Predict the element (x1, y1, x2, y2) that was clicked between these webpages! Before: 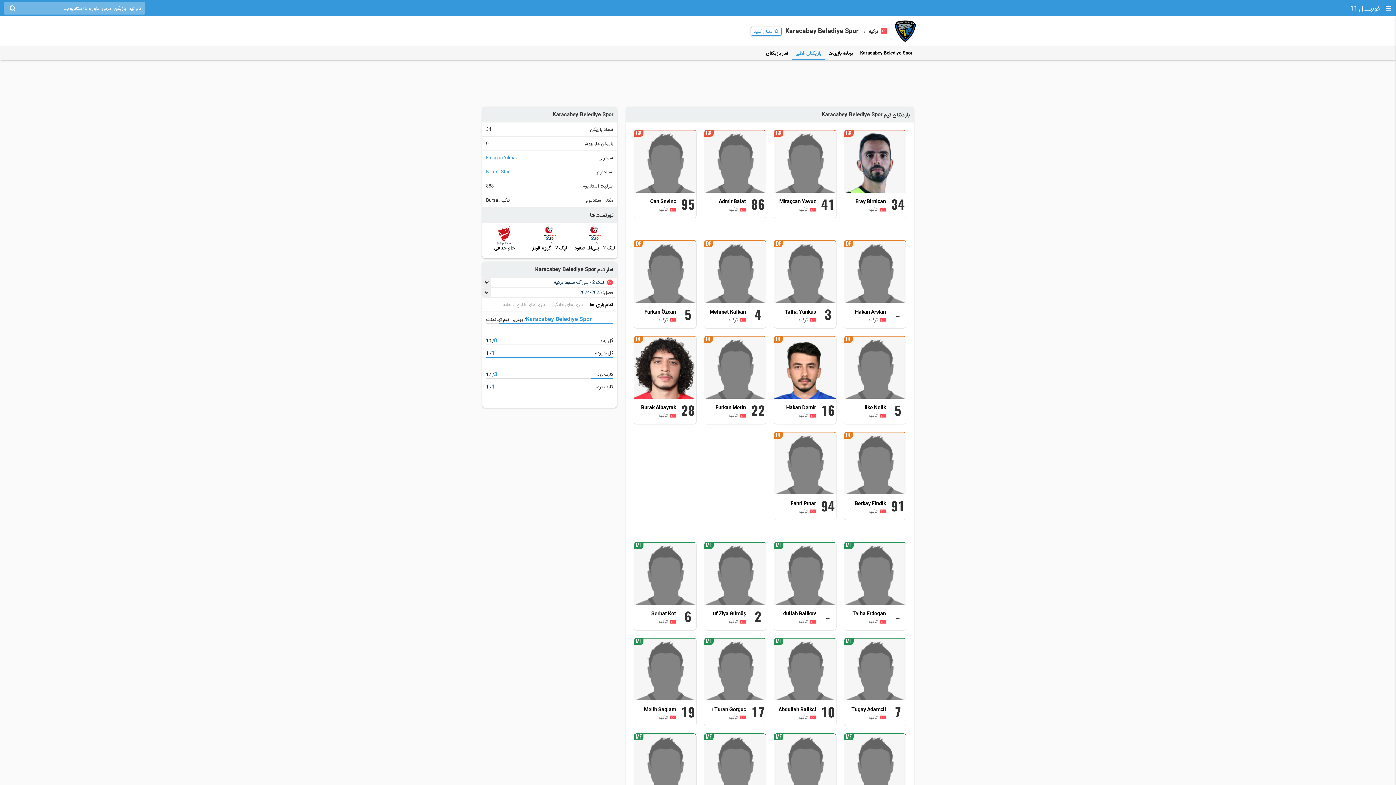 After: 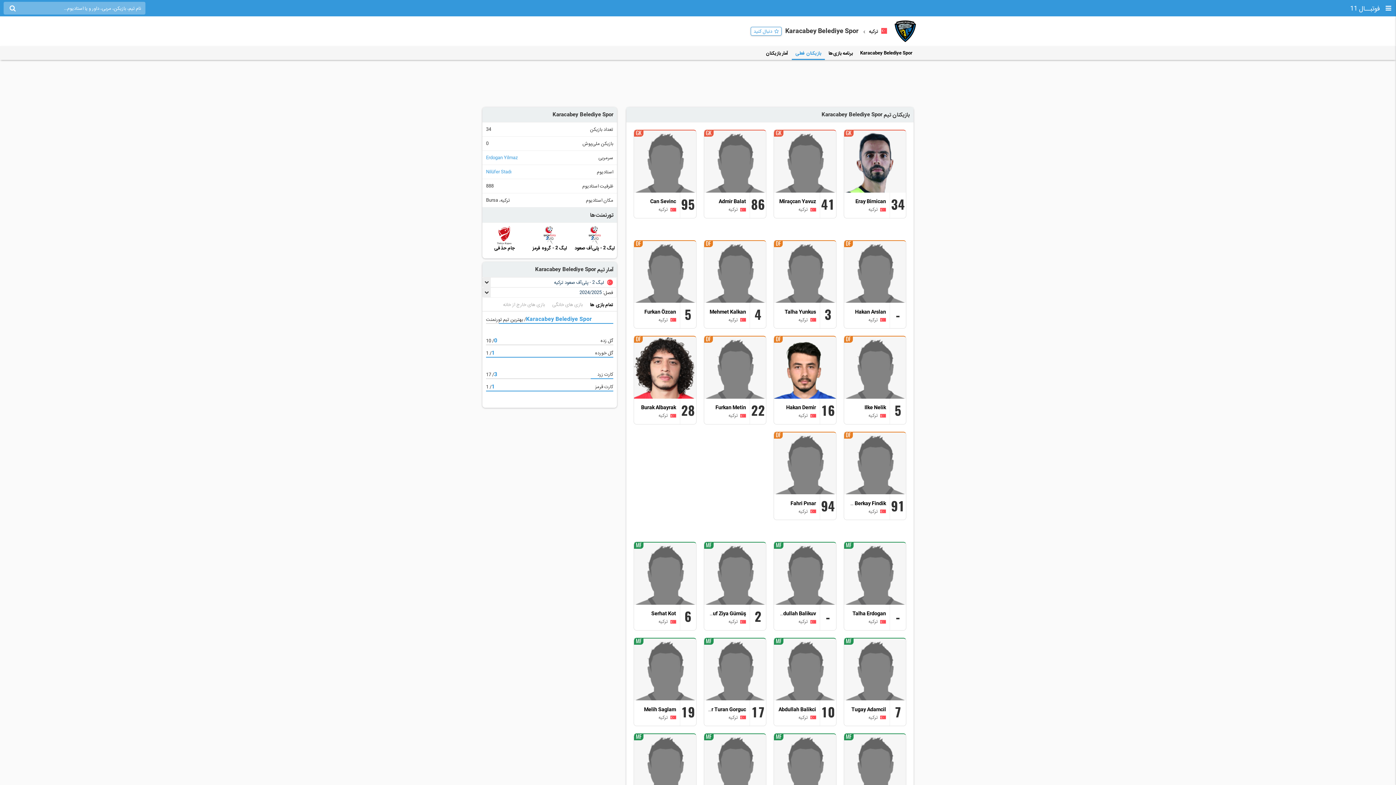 Action: bbox: (586, 297, 617, 311) label: تمام بازی ها